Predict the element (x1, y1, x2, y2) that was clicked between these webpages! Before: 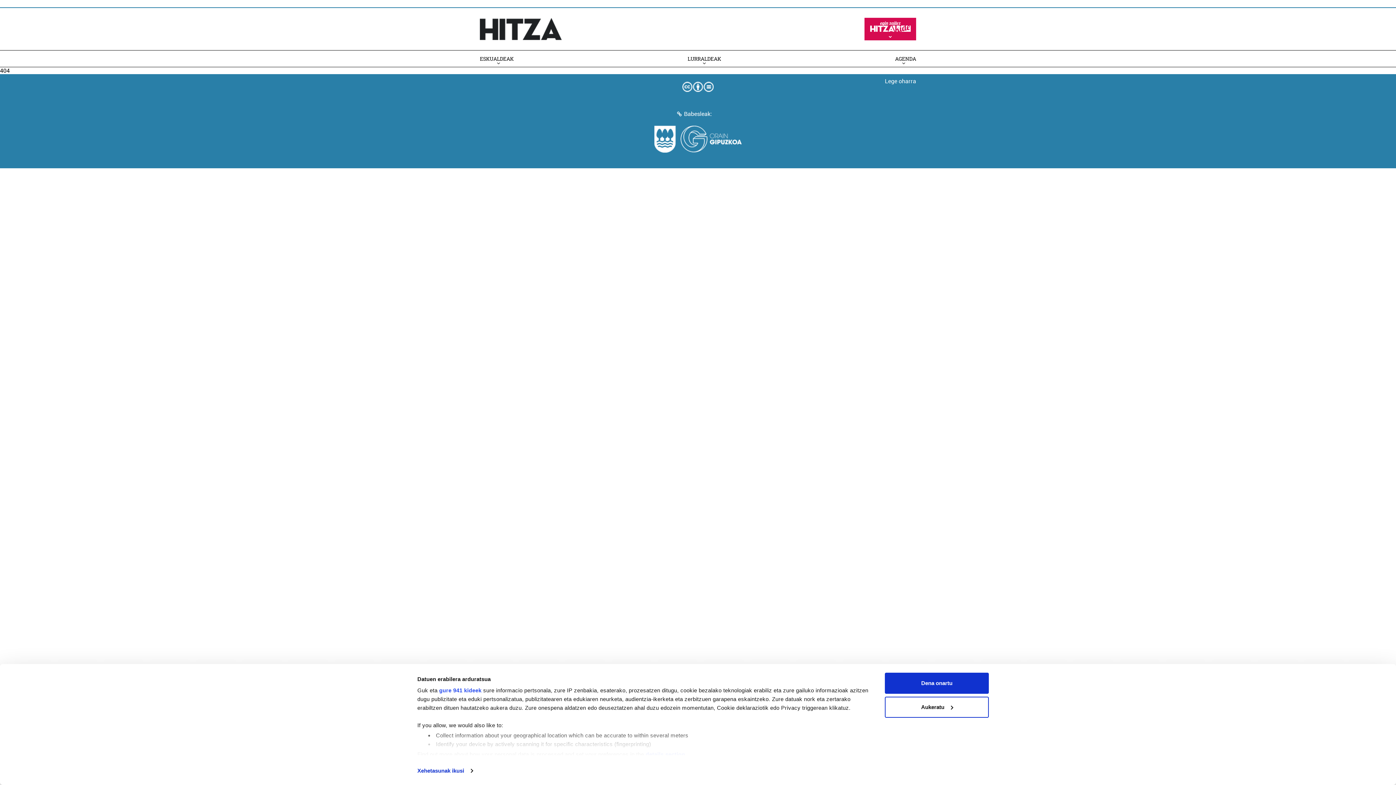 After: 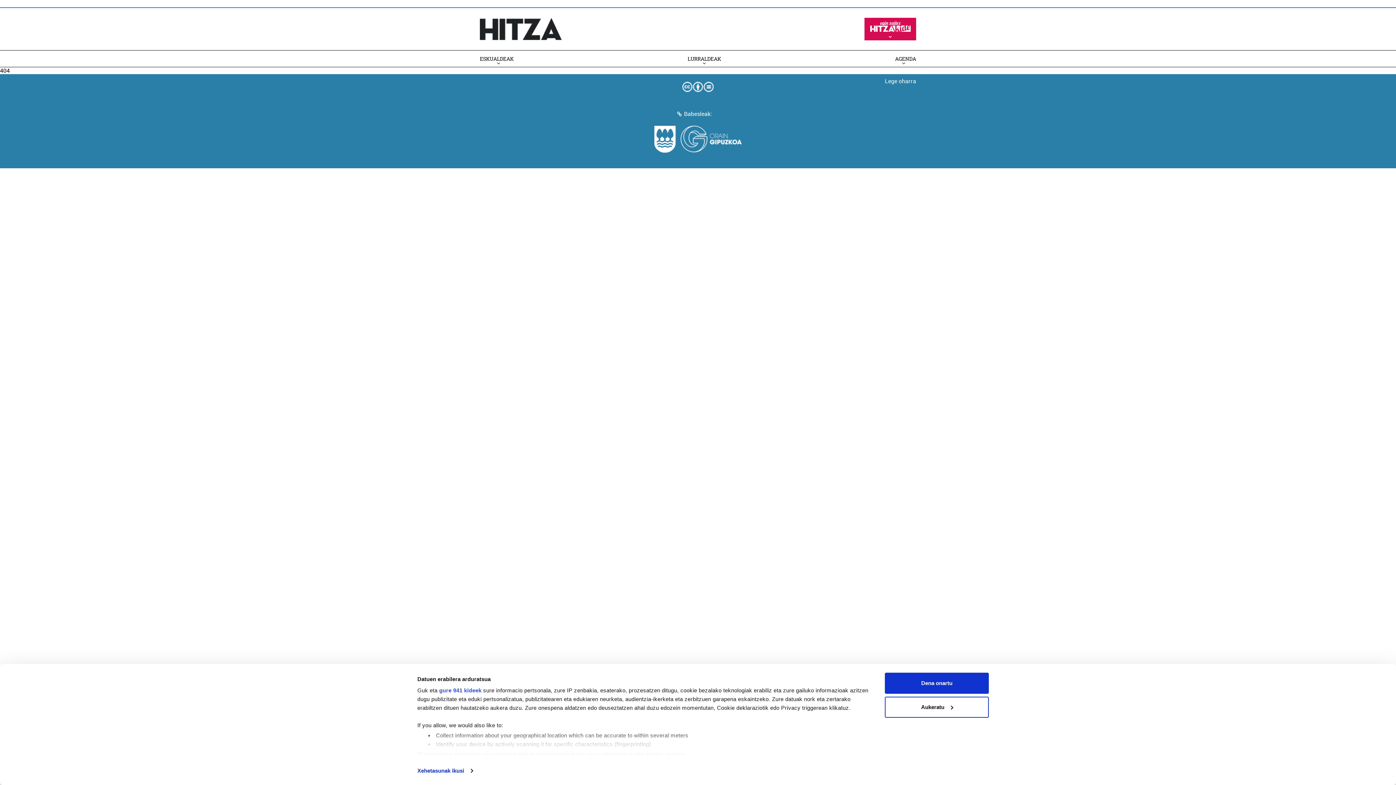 Action: bbox: (675, 110, 721, 117) label: Babesleak: